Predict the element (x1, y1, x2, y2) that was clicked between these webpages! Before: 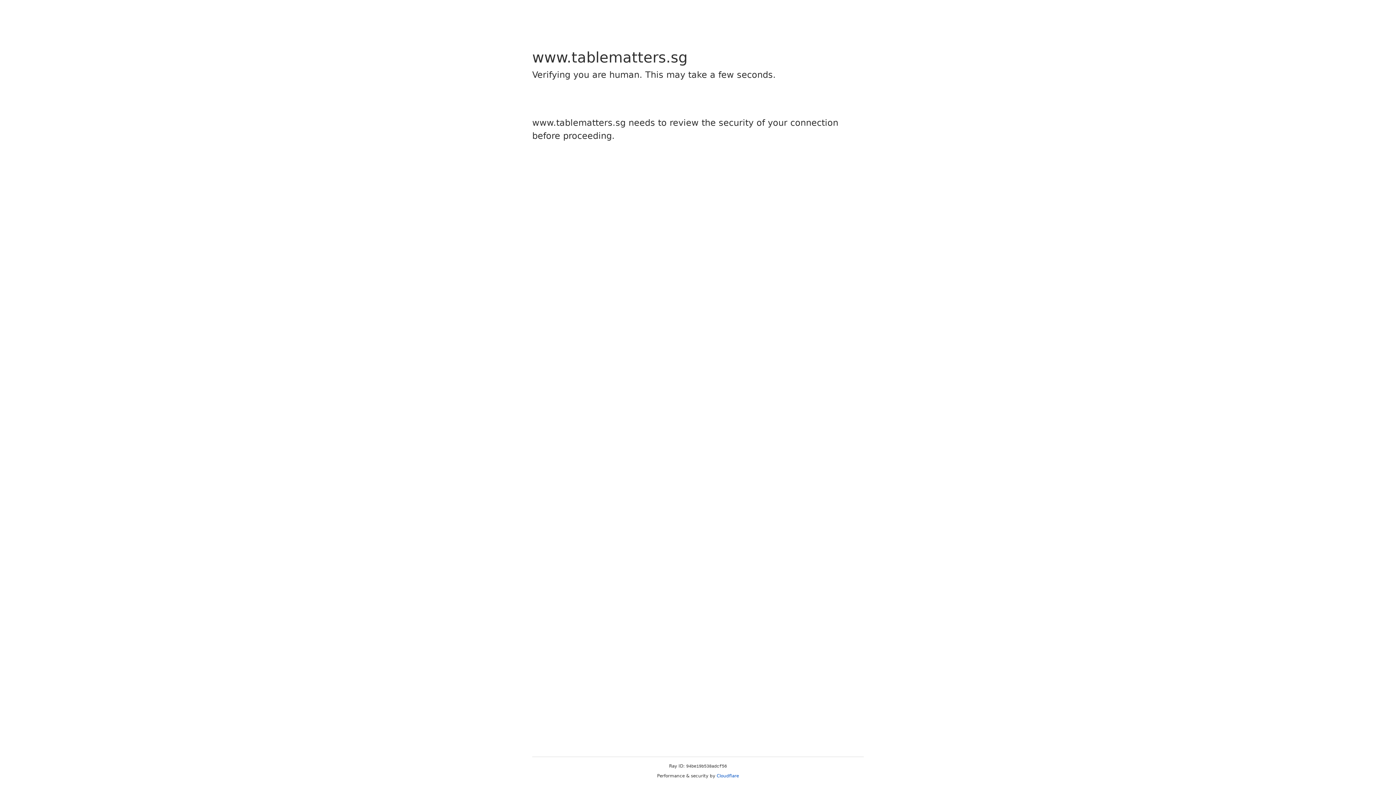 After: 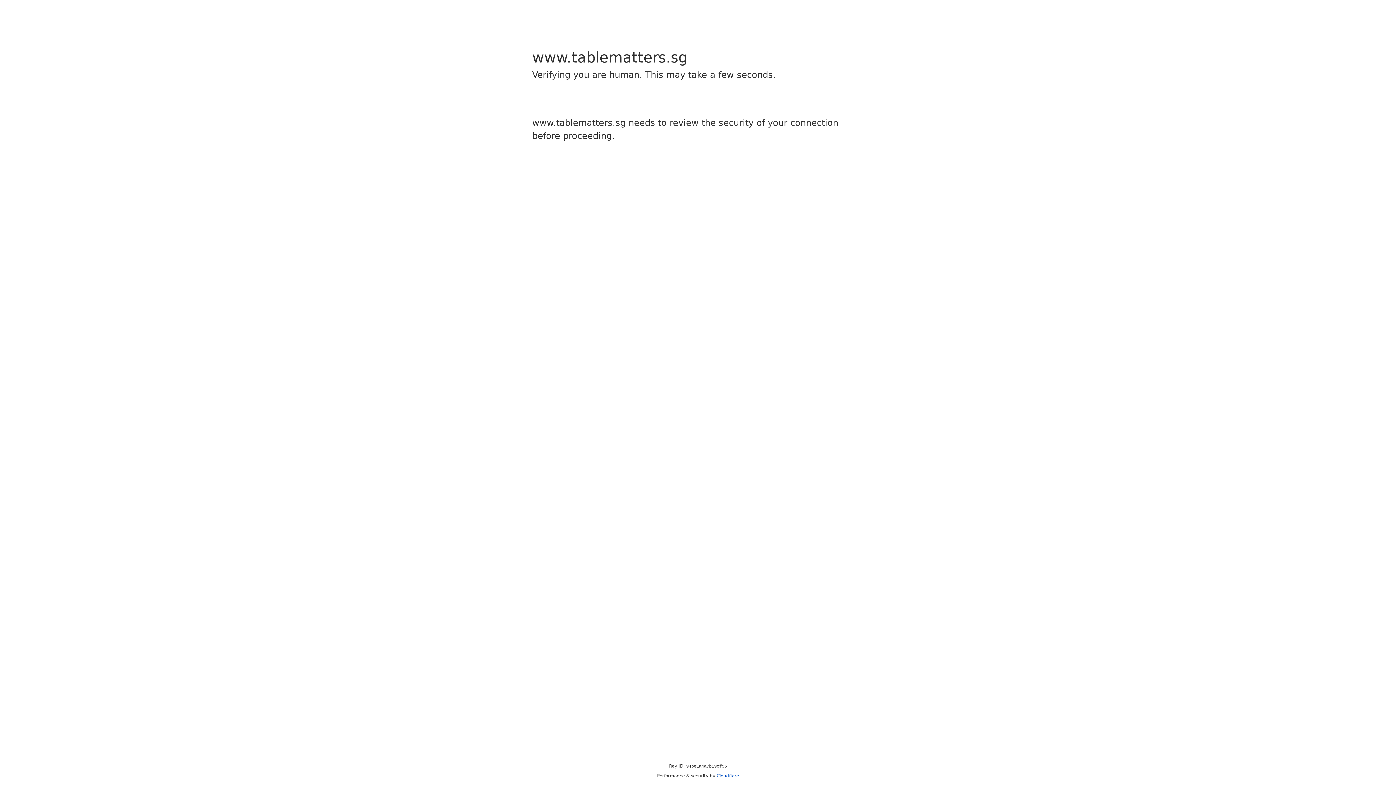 Action: bbox: (716, 773, 739, 778) label: Cloudflare